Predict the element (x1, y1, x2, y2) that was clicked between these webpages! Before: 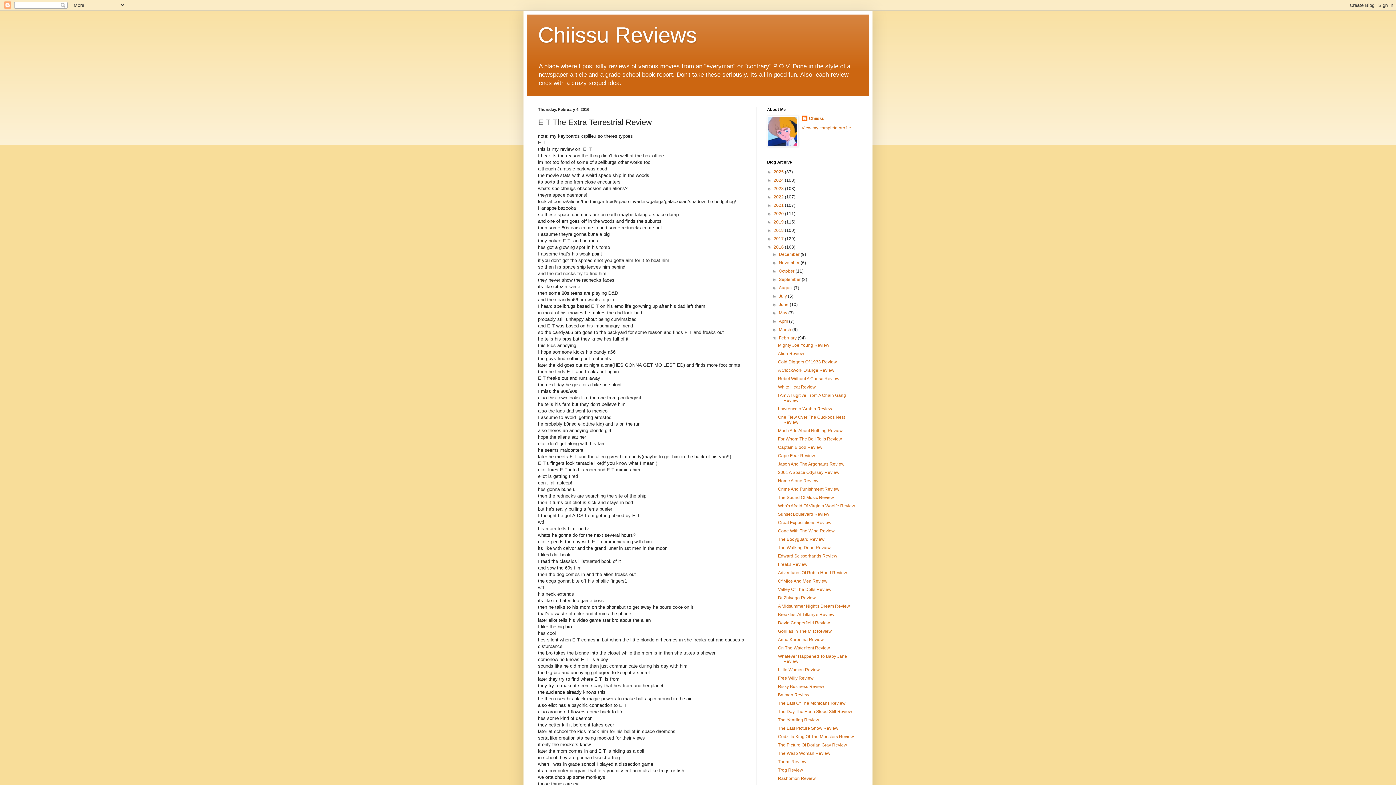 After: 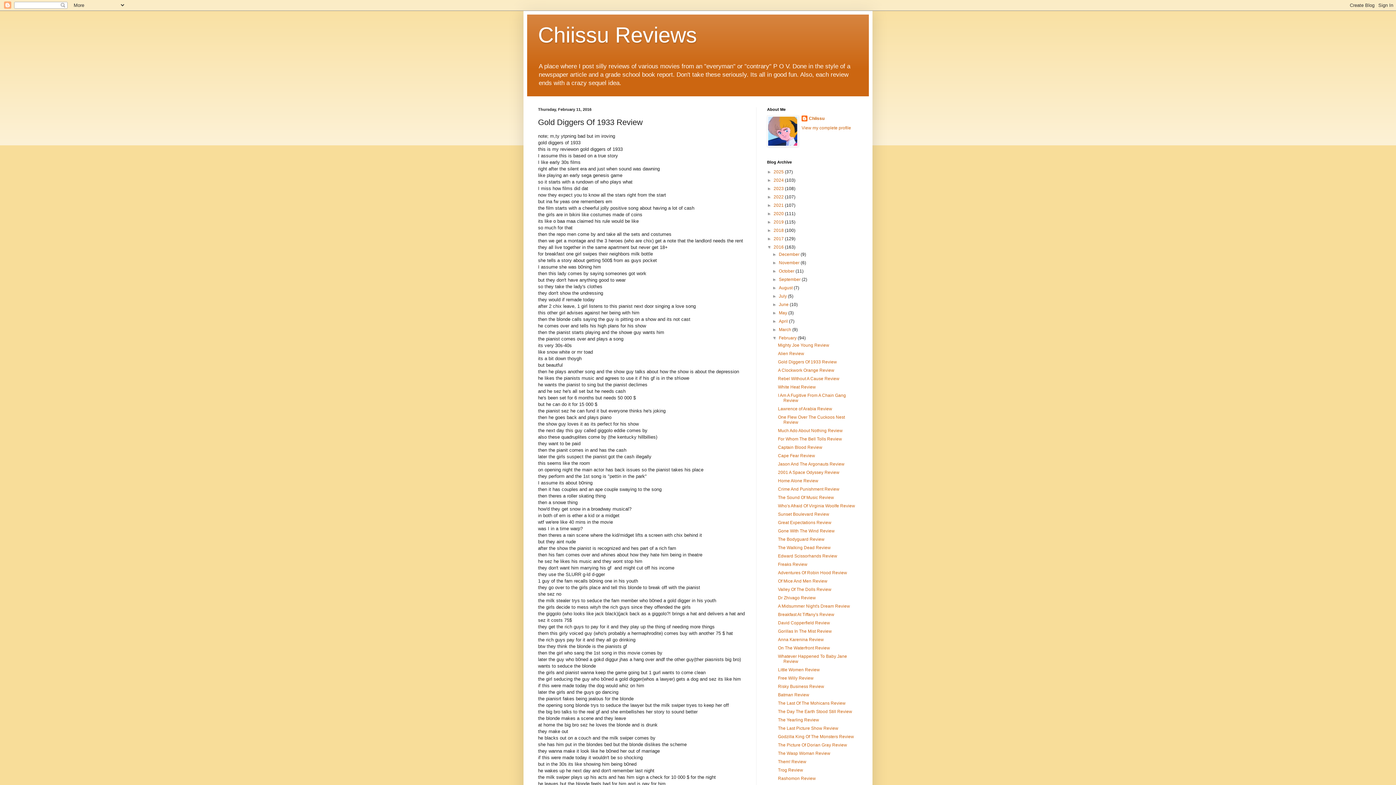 Action: bbox: (778, 359, 837, 364) label: Gold Diggers Of 1933 Review